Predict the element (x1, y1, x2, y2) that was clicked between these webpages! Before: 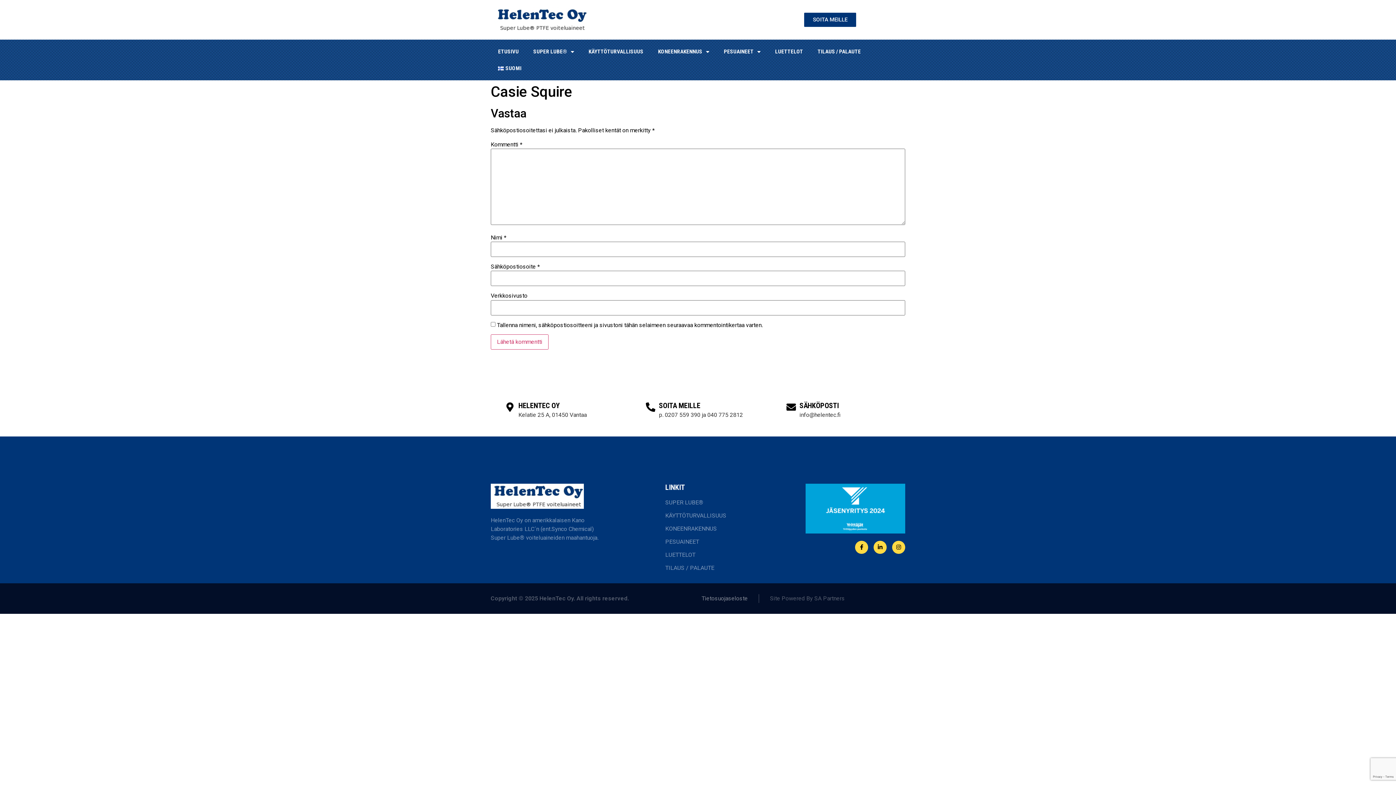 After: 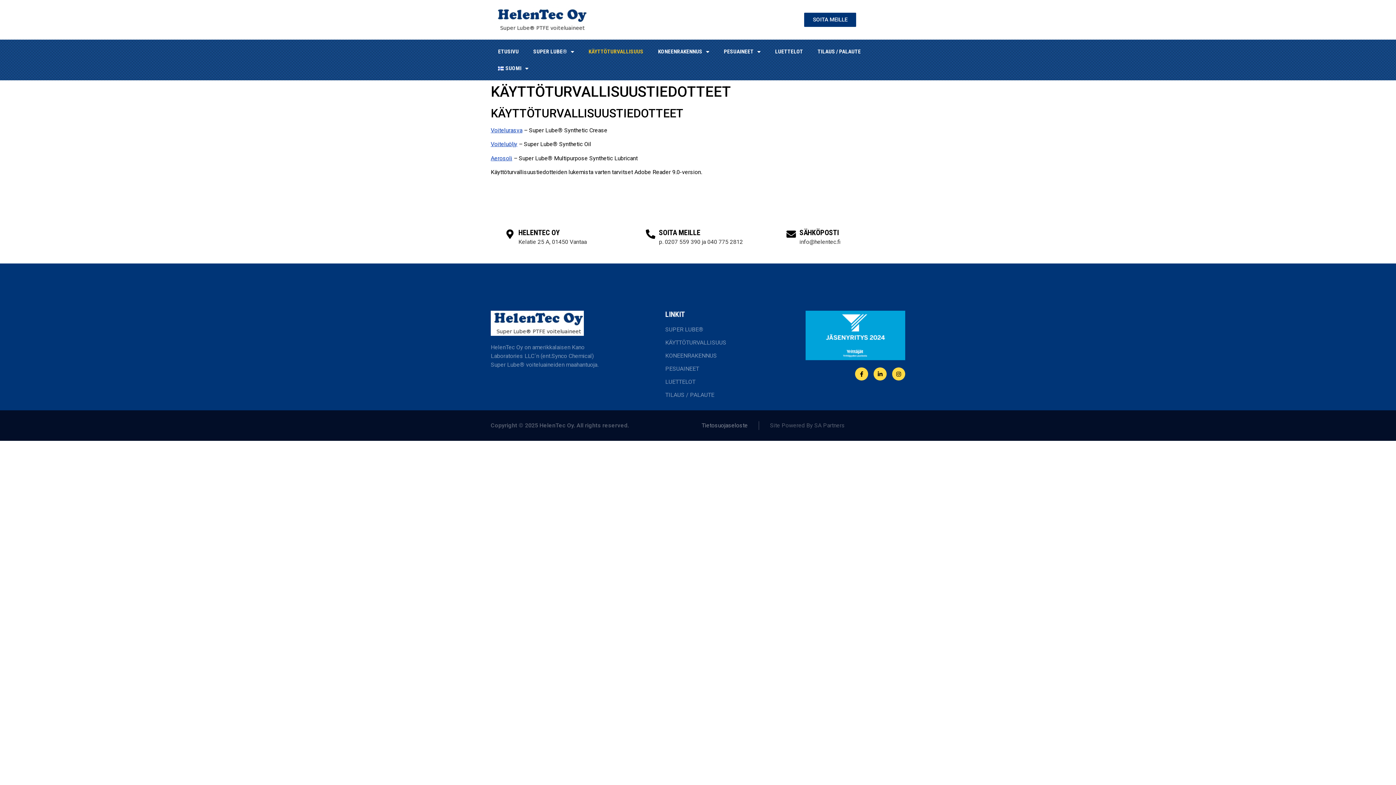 Action: bbox: (581, 43, 650, 60) label: KÄYTTÖTURVALLISUUS